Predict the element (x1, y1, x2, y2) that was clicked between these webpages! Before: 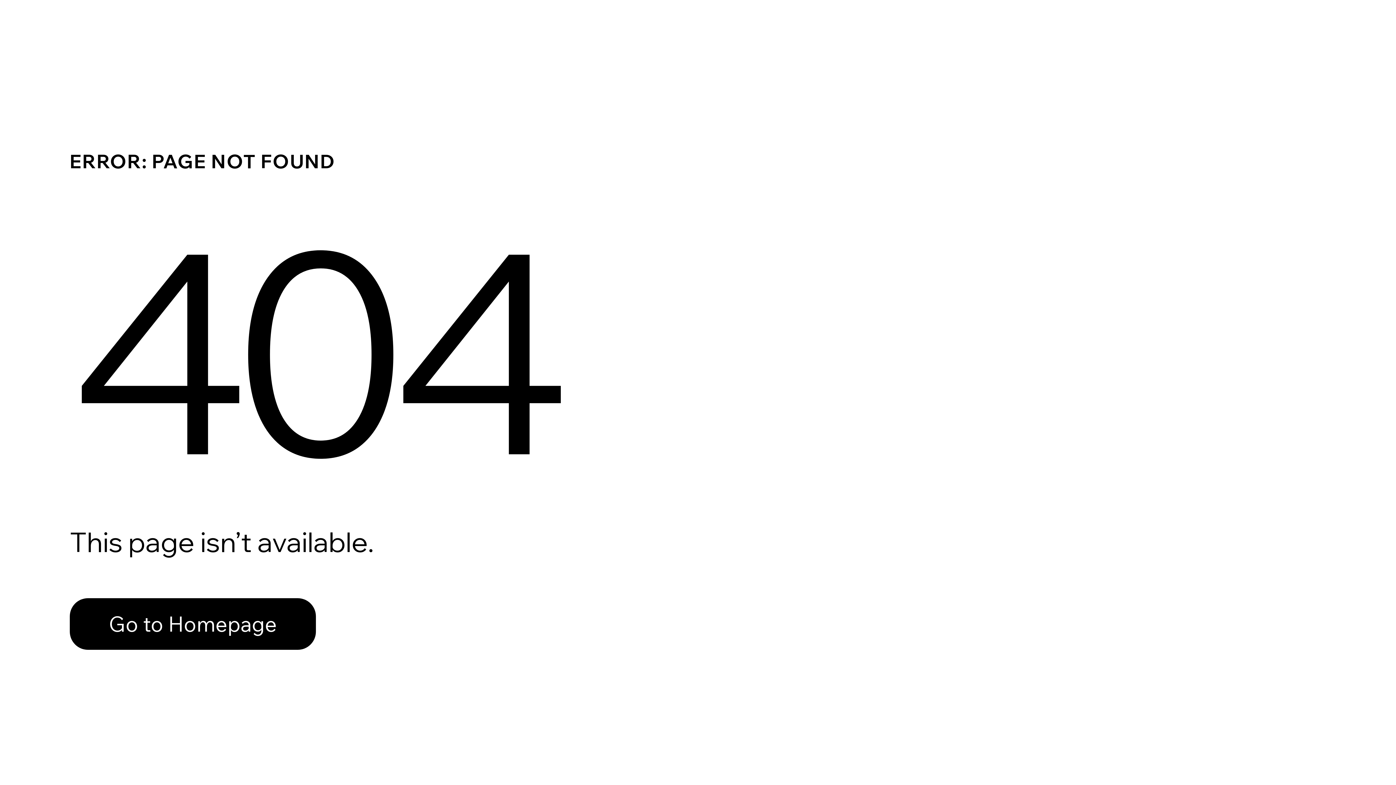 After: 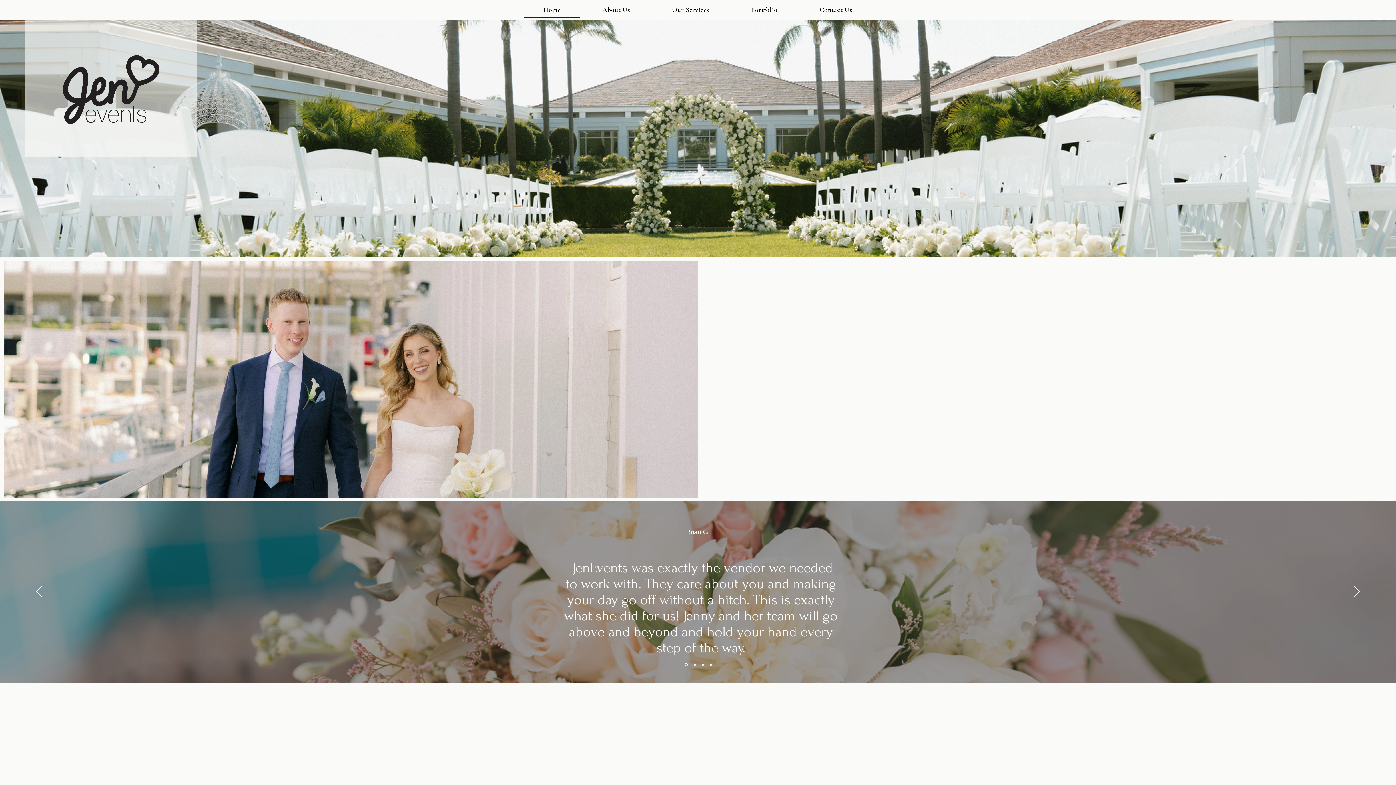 Action: label: Go to Homepage bbox: (69, 598, 316, 650)